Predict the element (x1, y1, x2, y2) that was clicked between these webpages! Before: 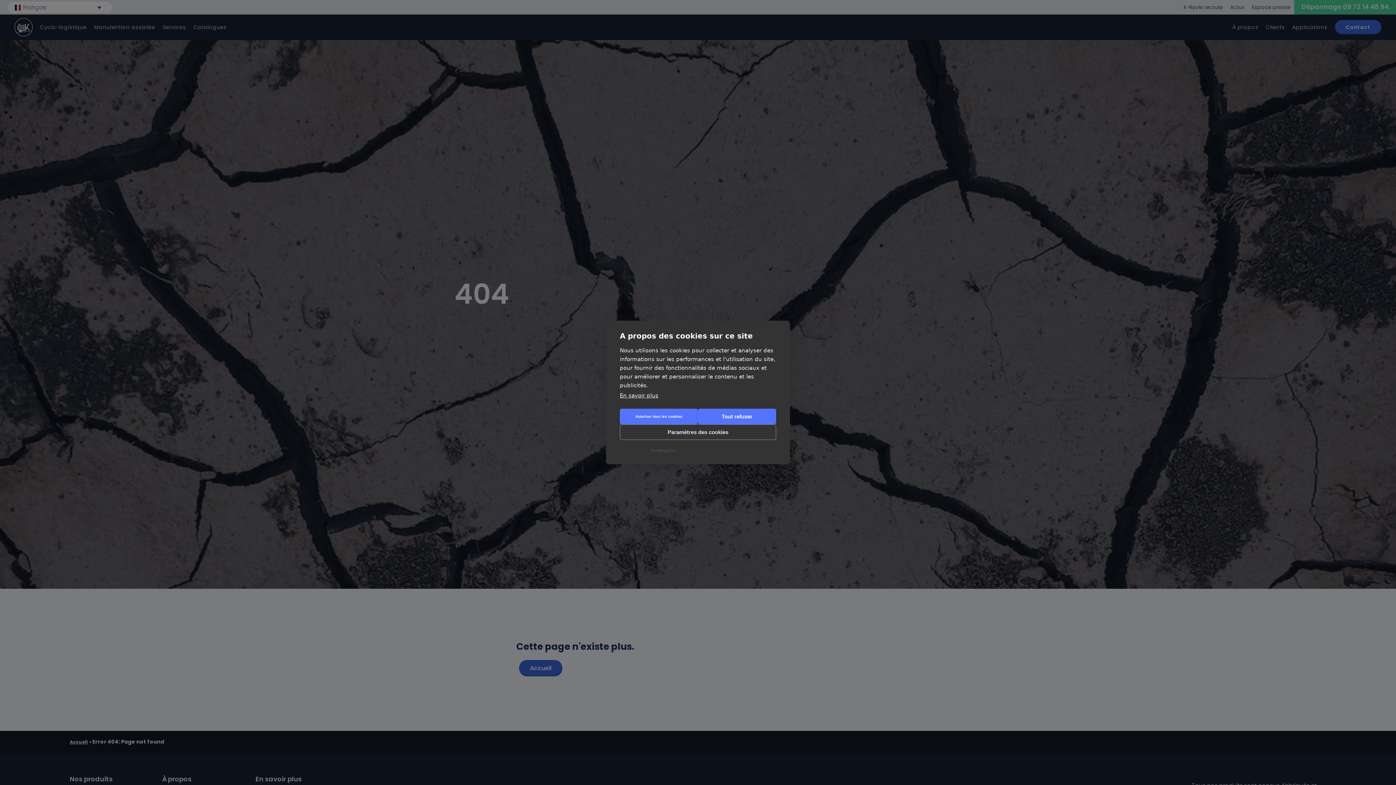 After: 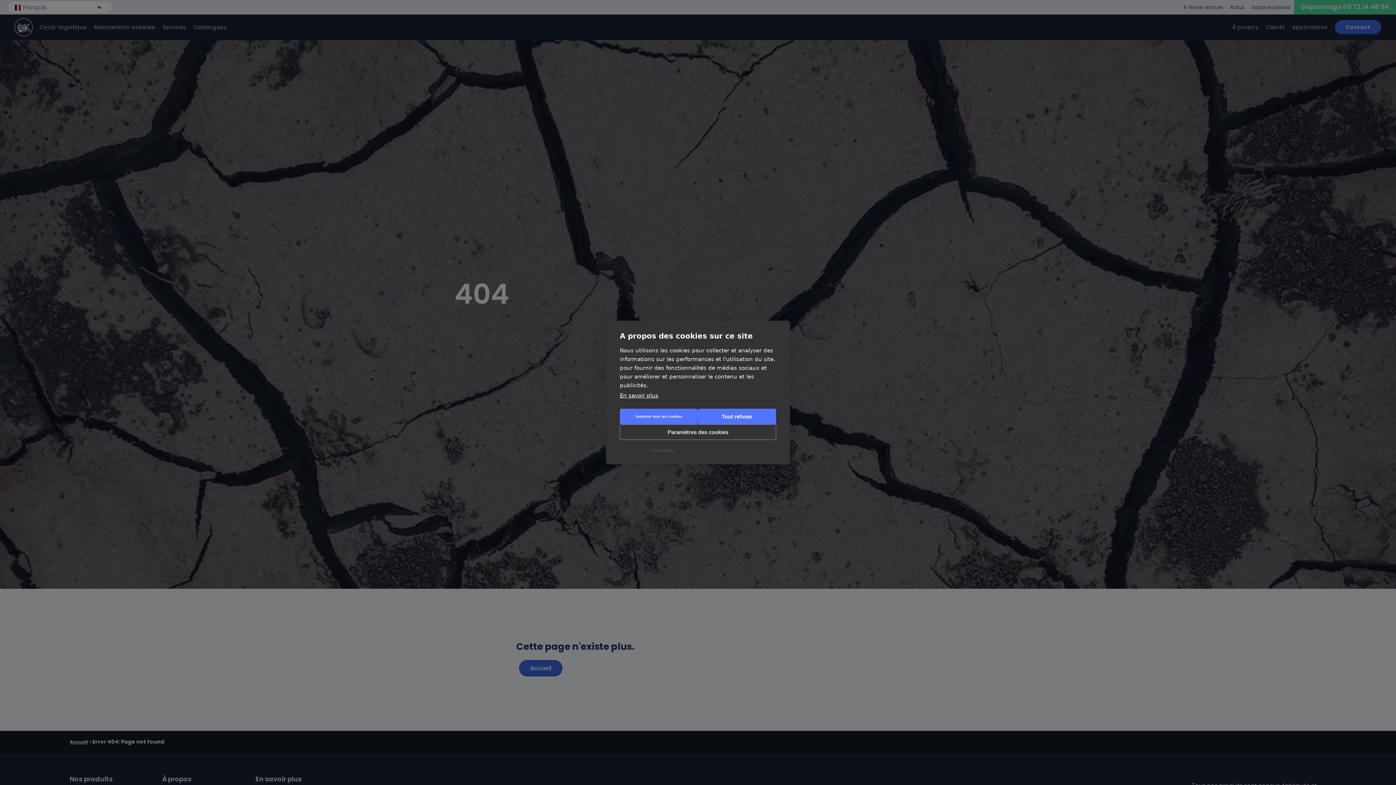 Action: label: En savoir plus bbox: (620, 392, 658, 399)